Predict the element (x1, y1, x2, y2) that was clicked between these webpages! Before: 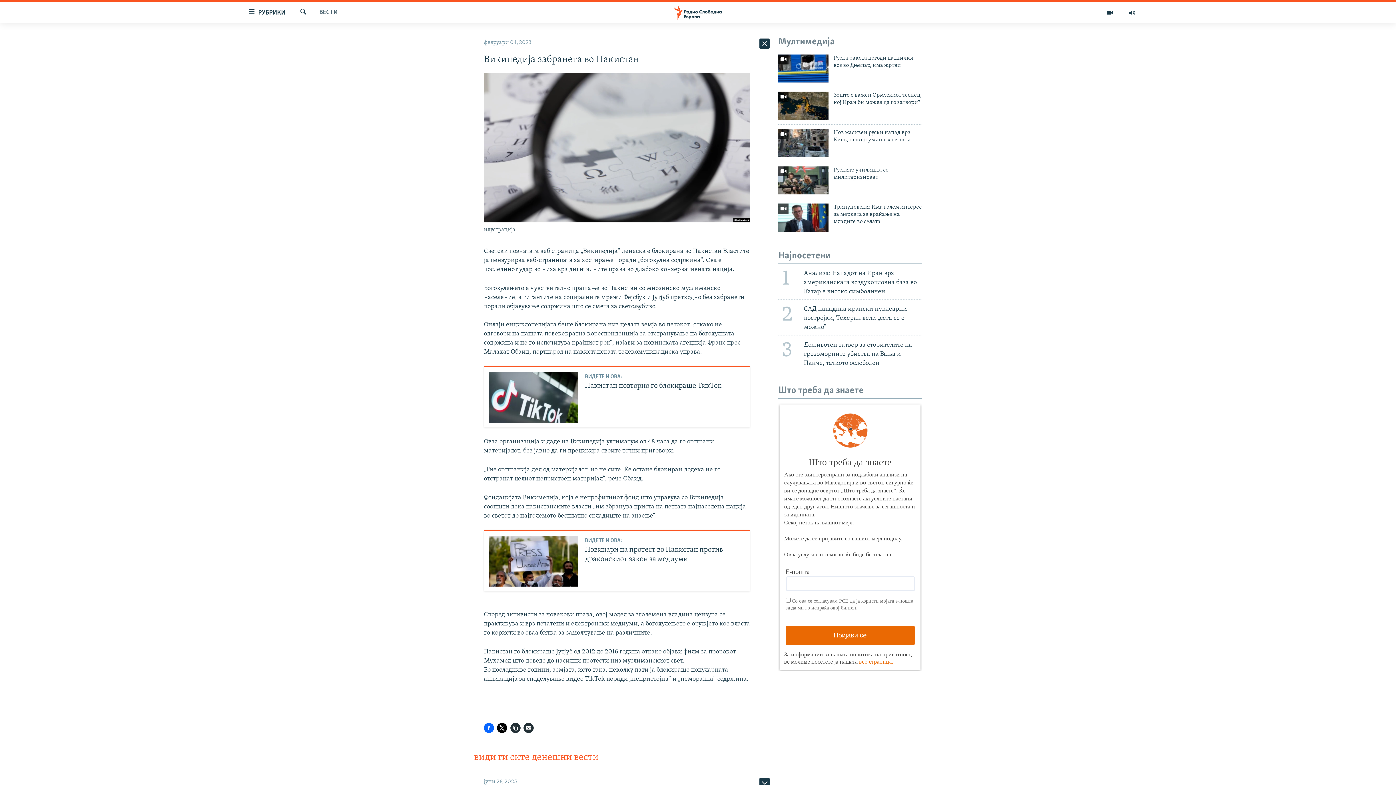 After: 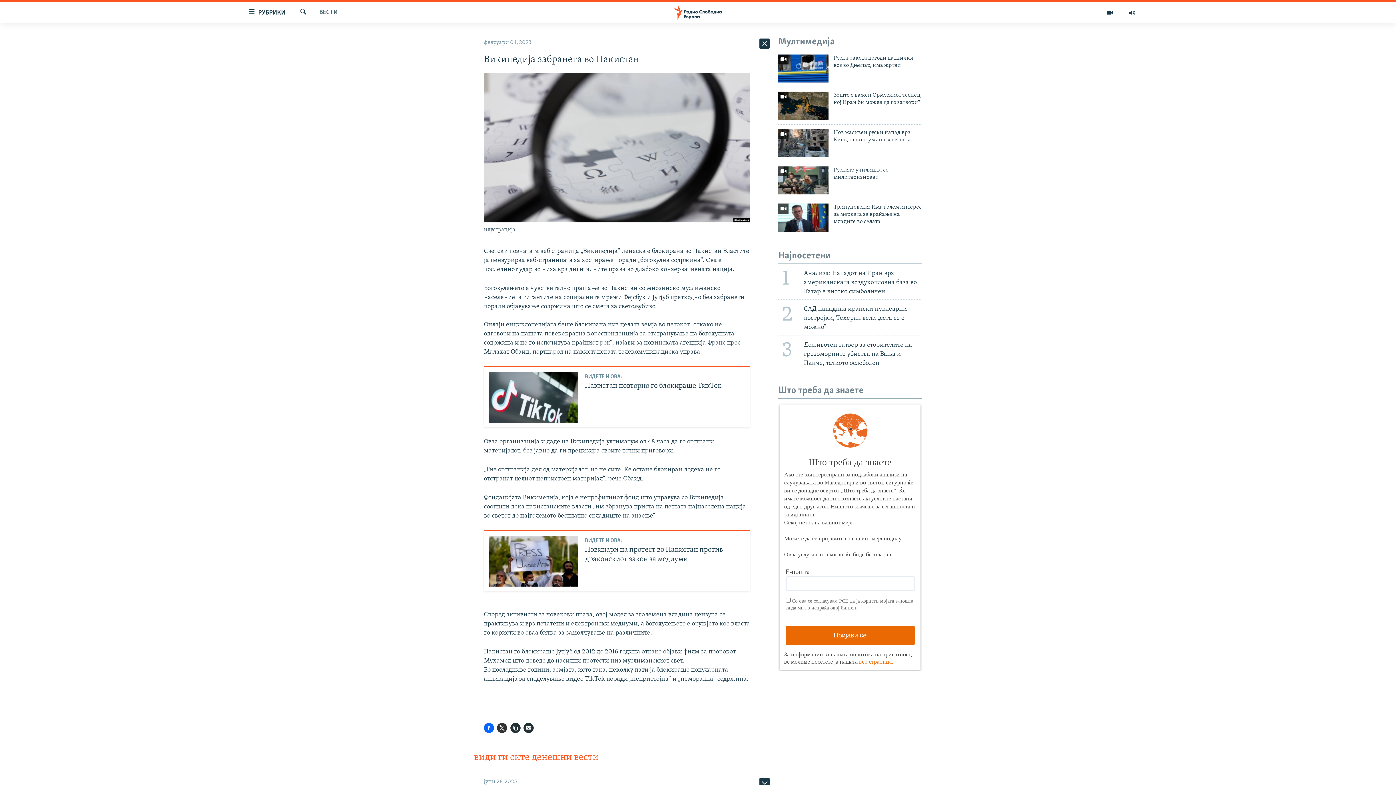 Action: bbox: (497, 723, 507, 733)